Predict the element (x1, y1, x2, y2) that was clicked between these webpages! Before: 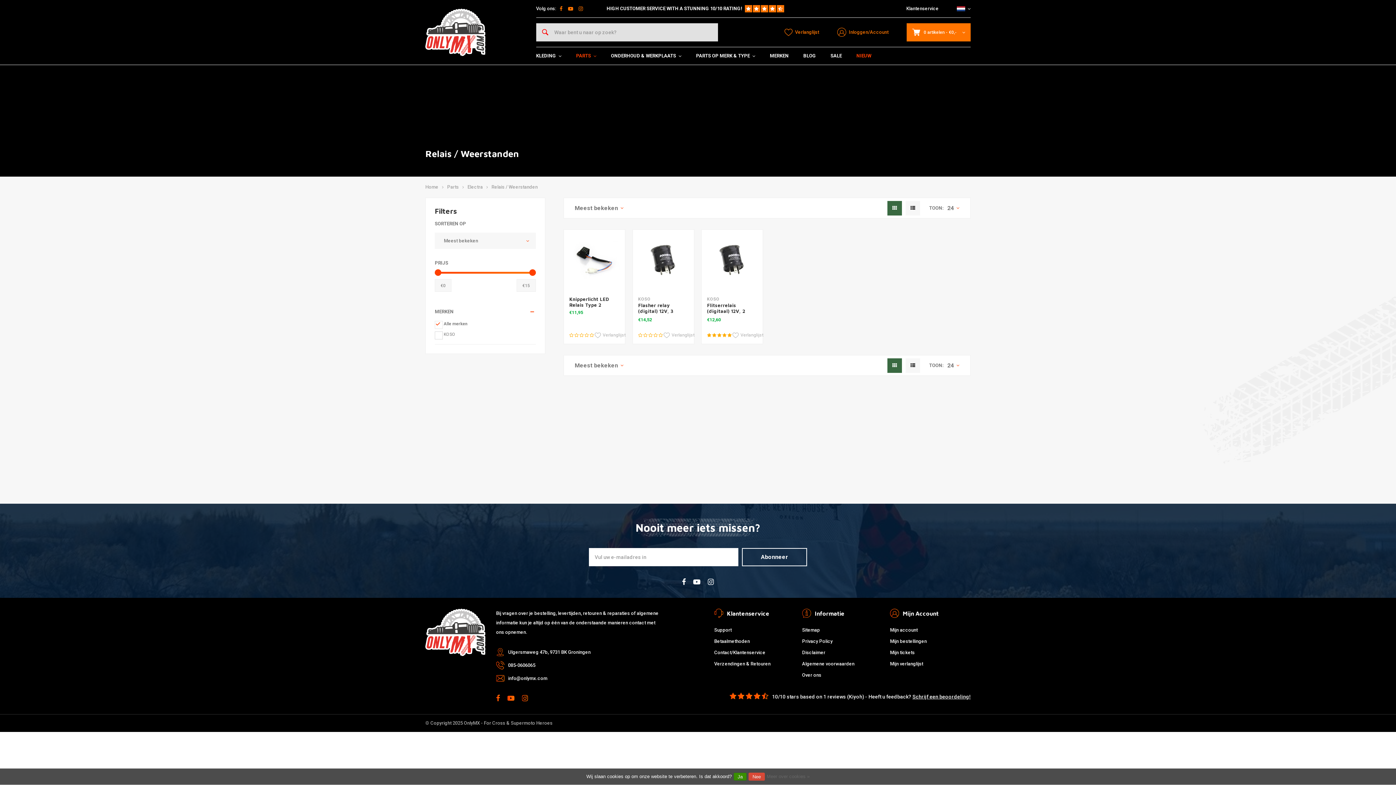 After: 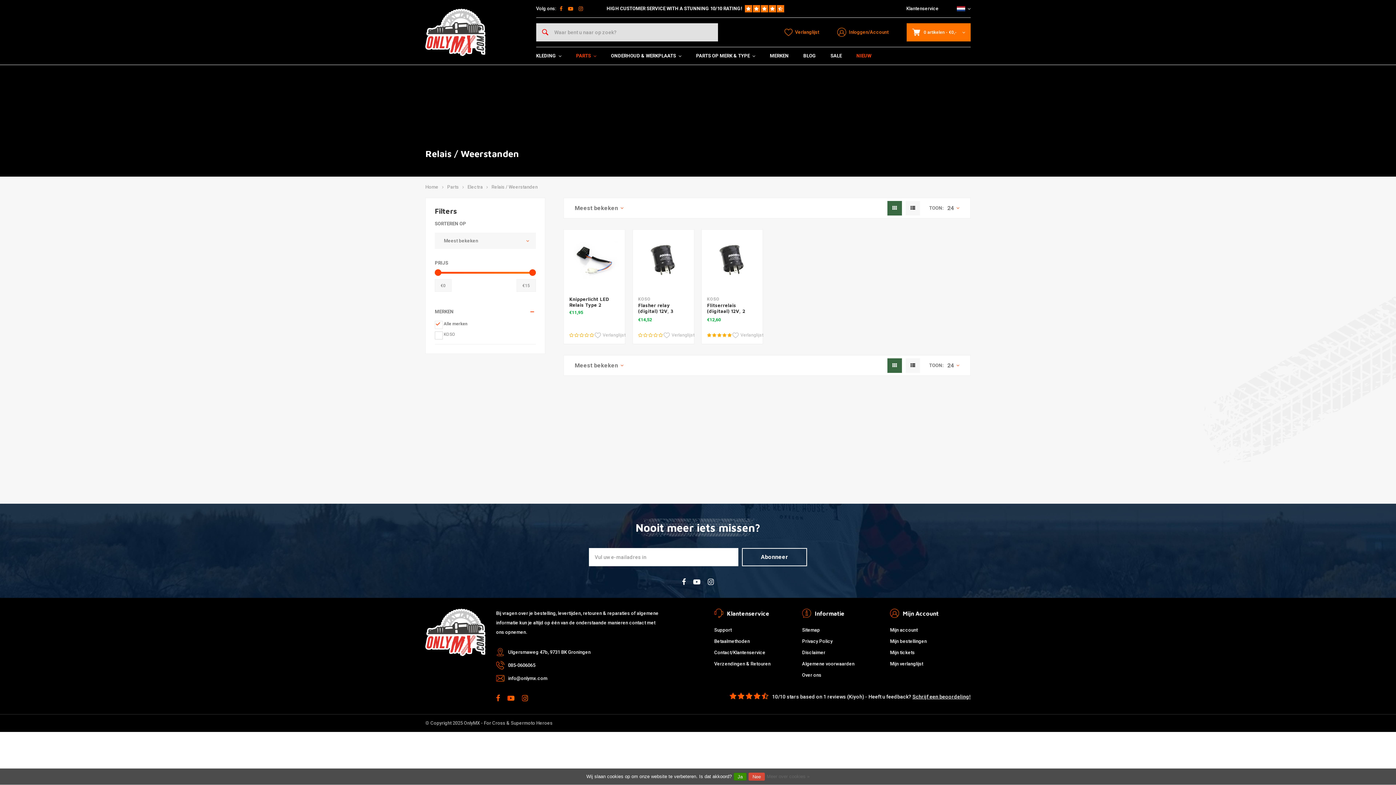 Action: bbox: (496, 694, 500, 702)